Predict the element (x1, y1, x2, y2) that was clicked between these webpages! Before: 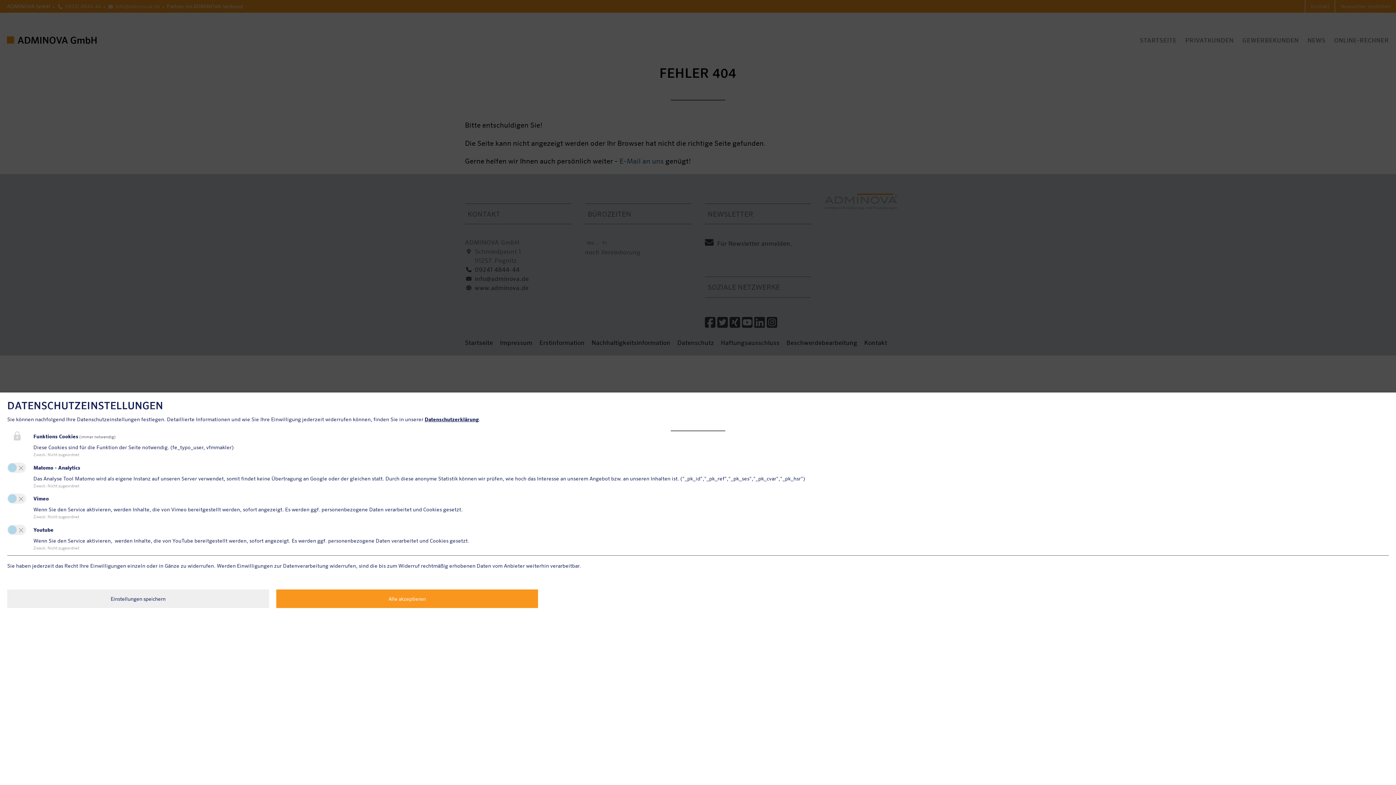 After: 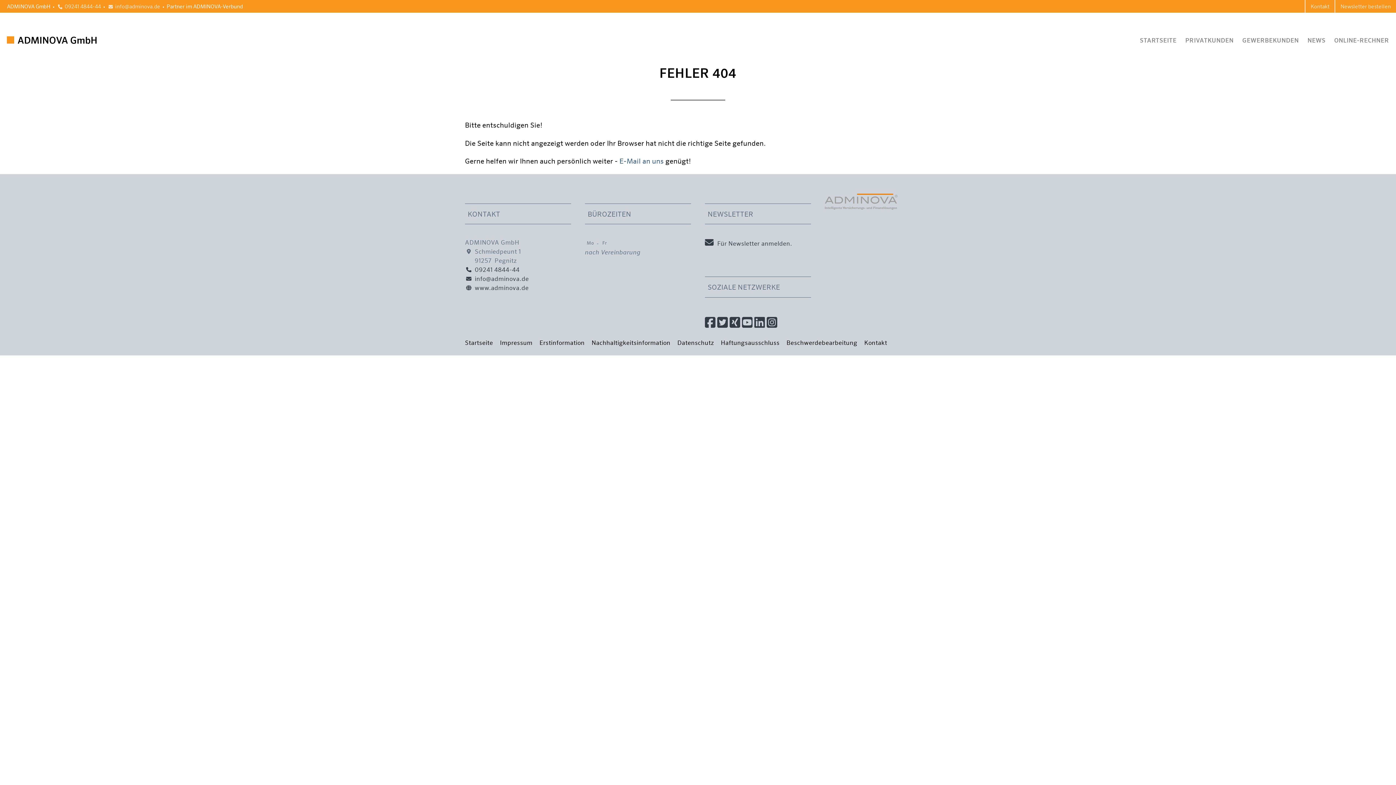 Action: bbox: (7, 589, 269, 608) label: Einstellungen speichern